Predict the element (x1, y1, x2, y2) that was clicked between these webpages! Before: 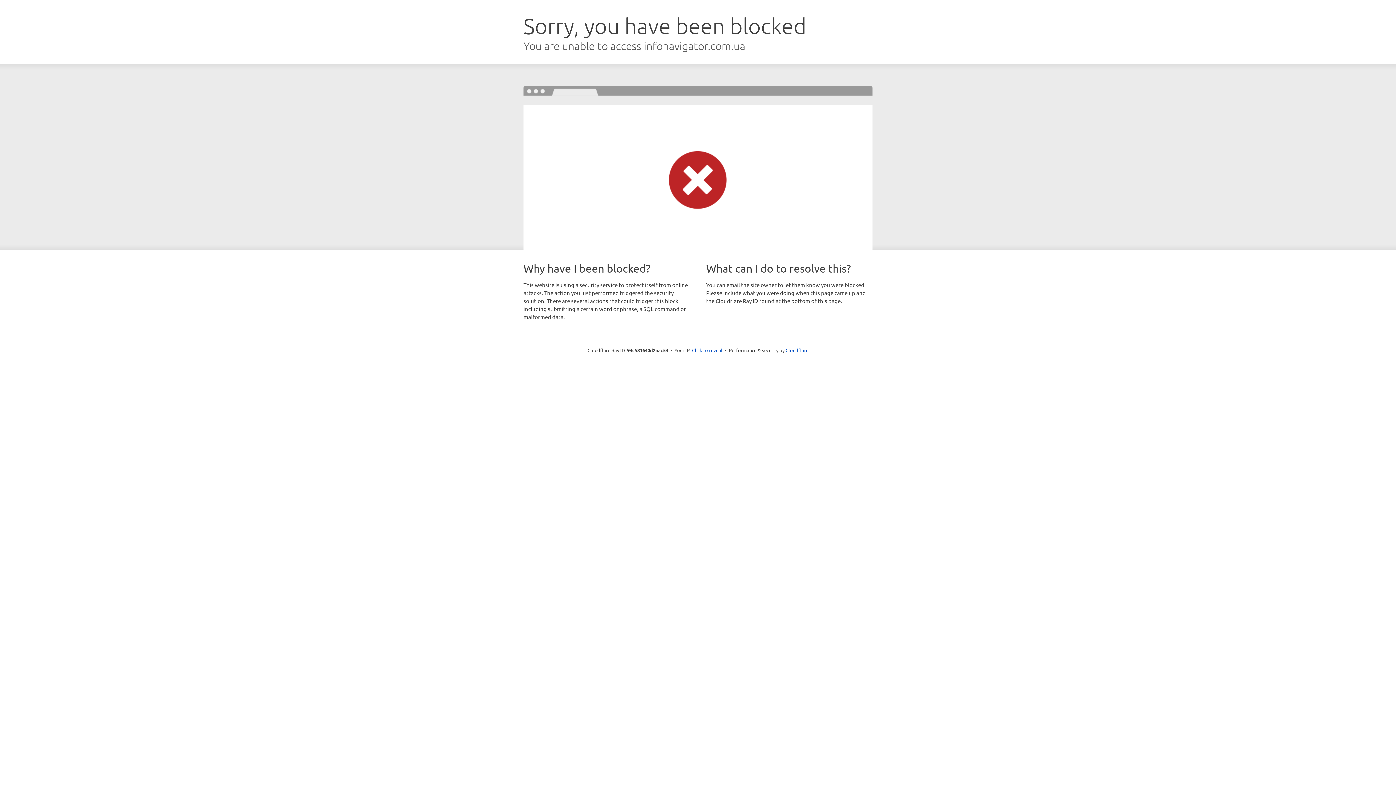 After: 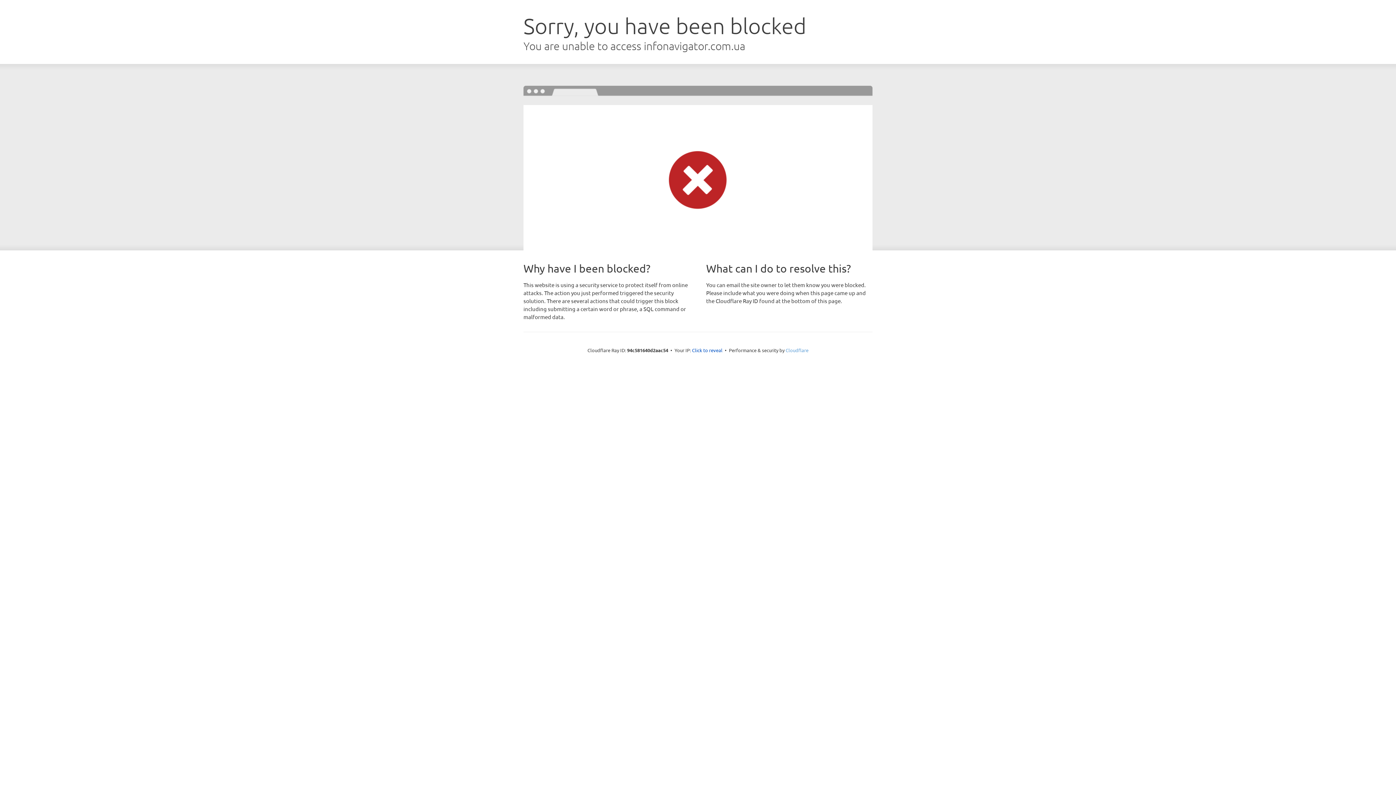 Action: bbox: (785, 347, 808, 353) label: Cloudflare